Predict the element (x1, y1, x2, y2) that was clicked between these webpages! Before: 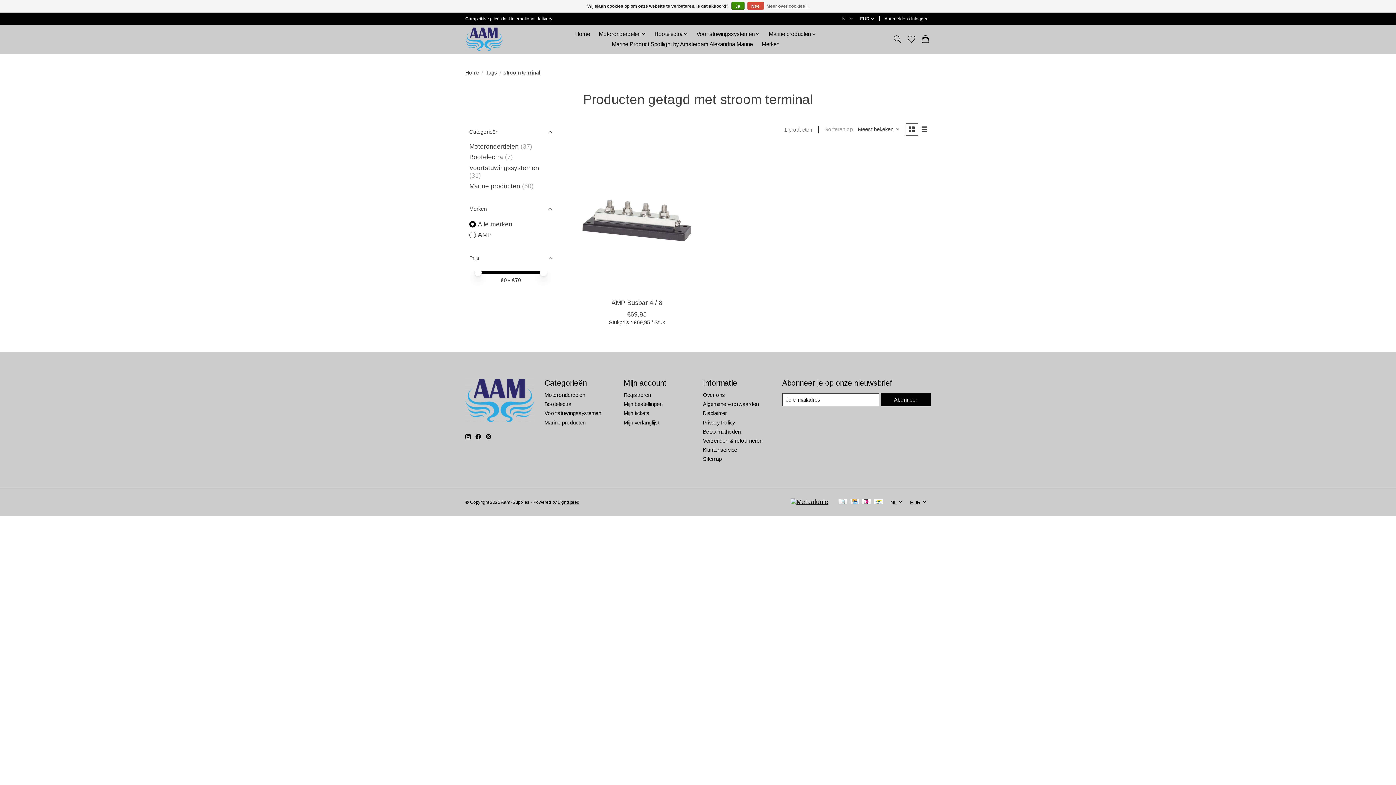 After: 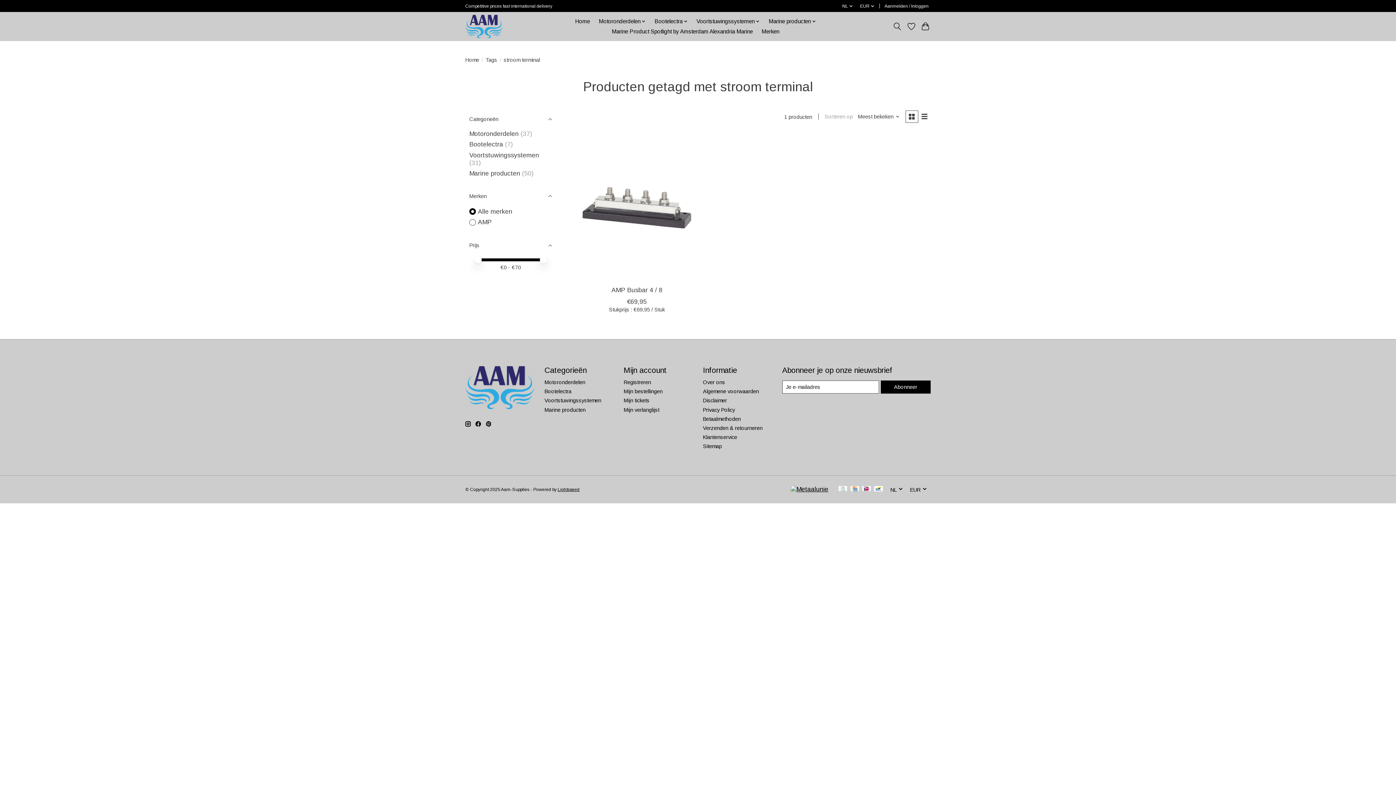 Action: label: Ja bbox: (731, 1, 744, 9)